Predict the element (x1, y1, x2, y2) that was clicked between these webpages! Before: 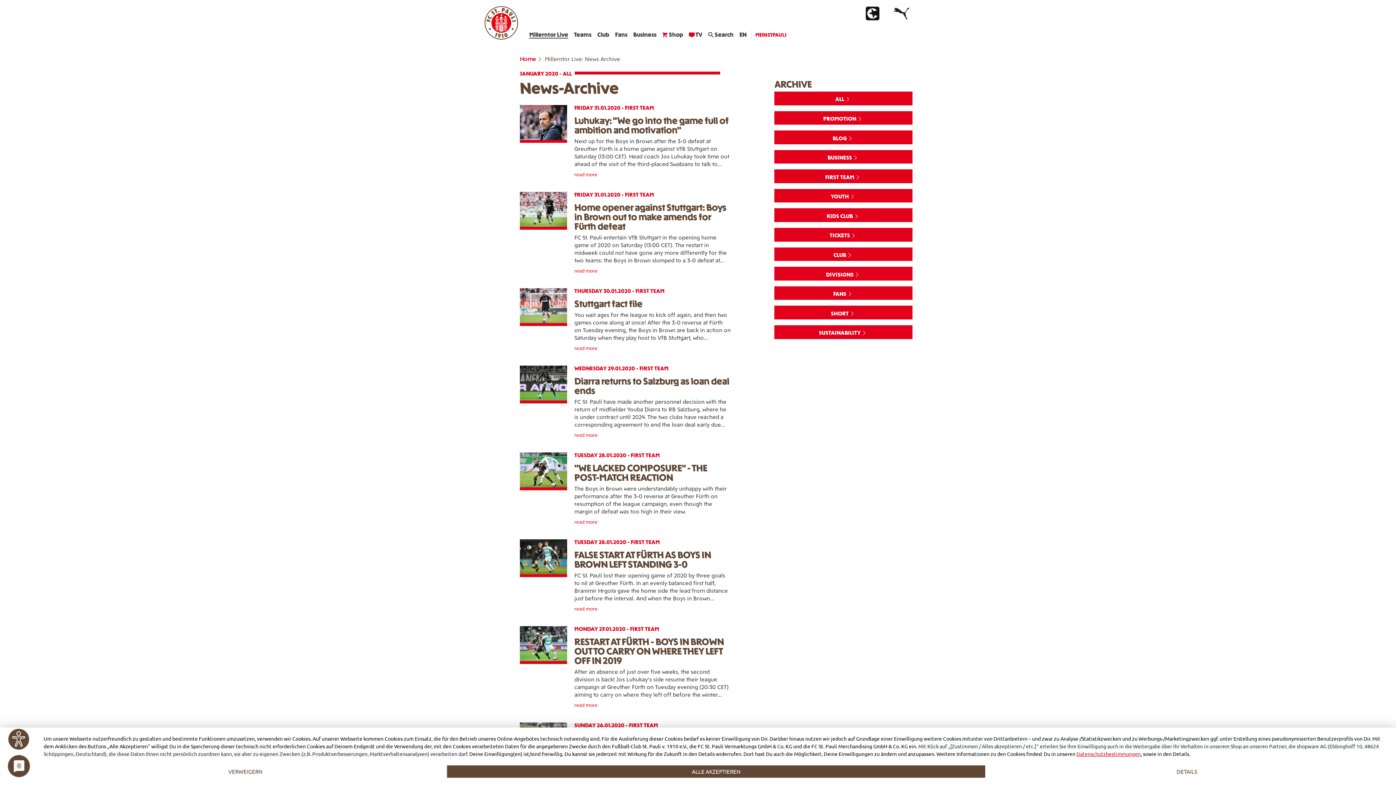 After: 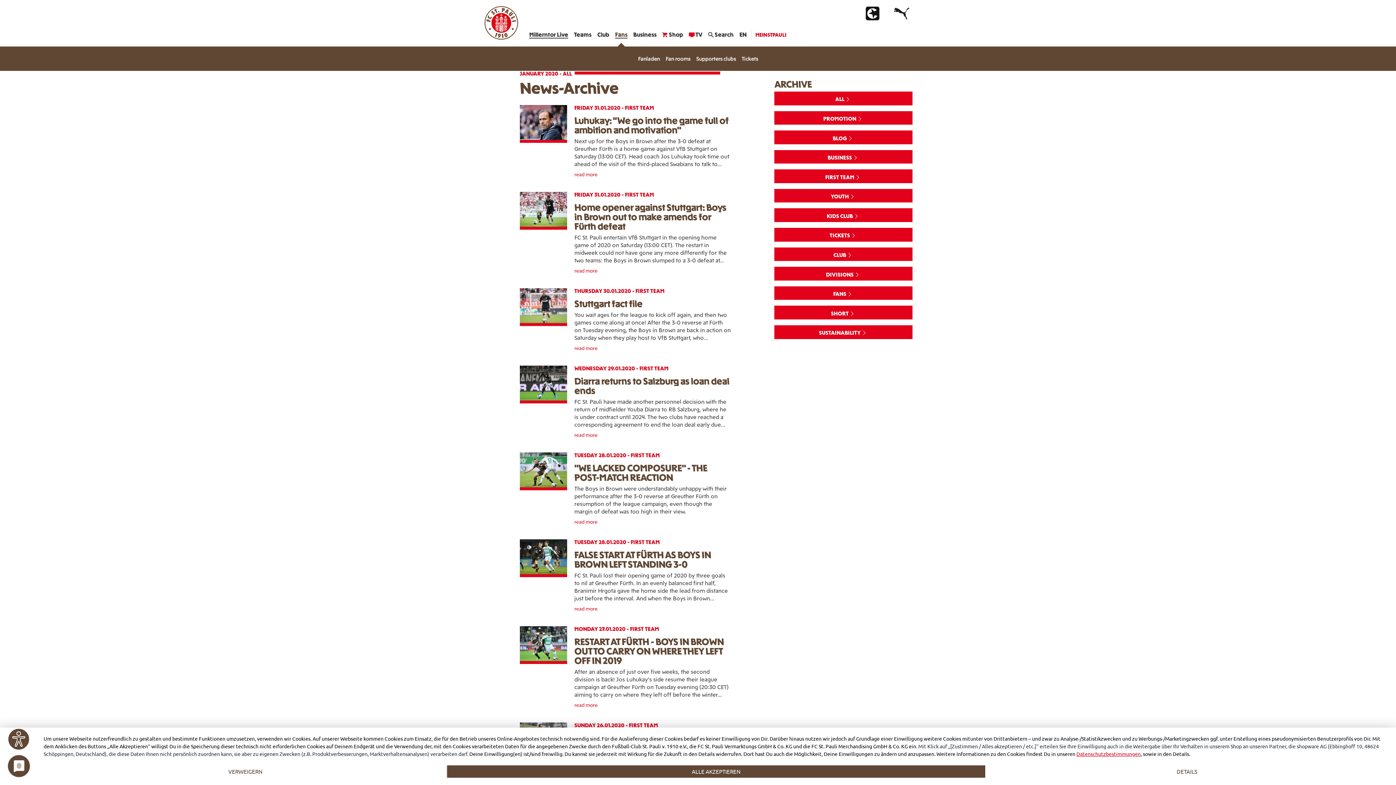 Action: bbox: (612, 23, 630, 46) label: Fans